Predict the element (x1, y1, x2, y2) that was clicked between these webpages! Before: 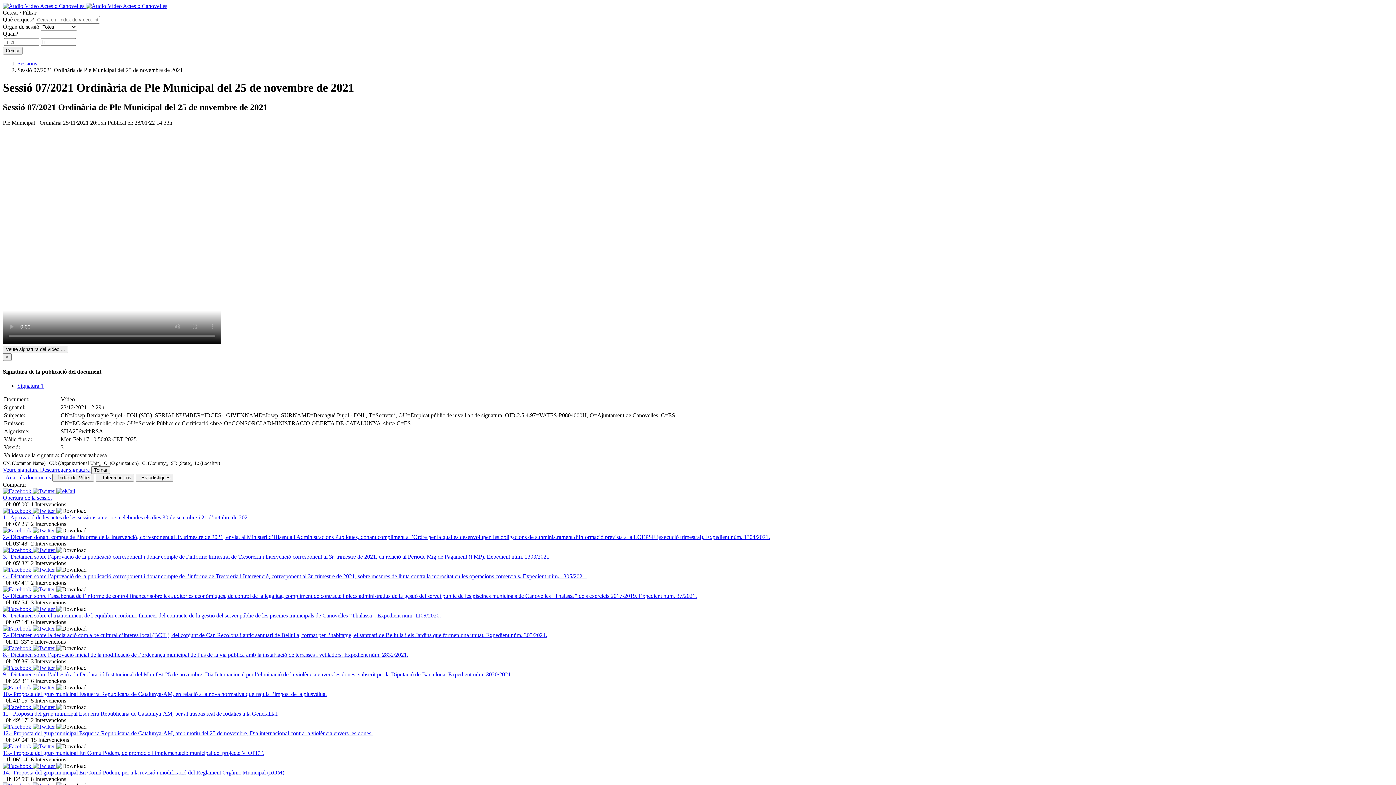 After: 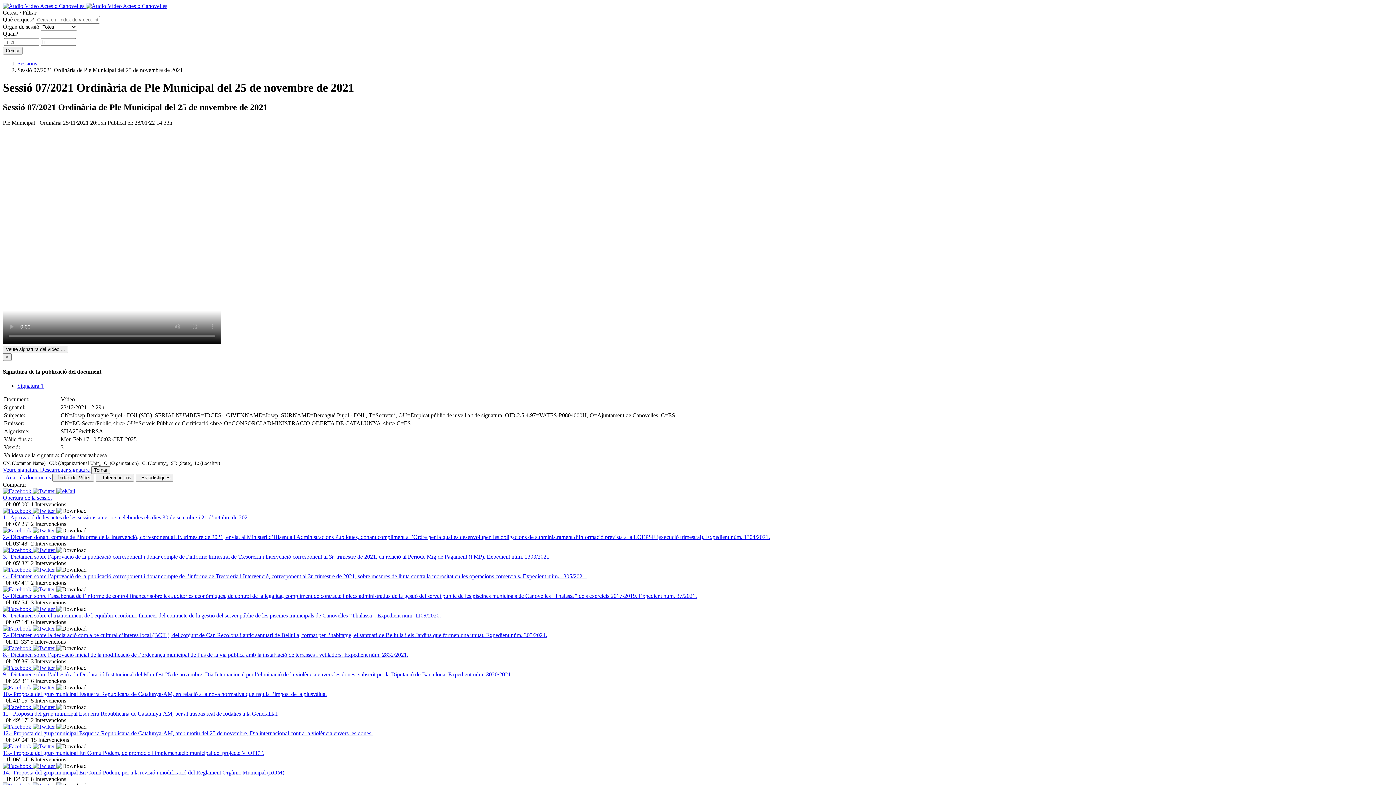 Action: label:   bbox: (2, 743, 32, 749)